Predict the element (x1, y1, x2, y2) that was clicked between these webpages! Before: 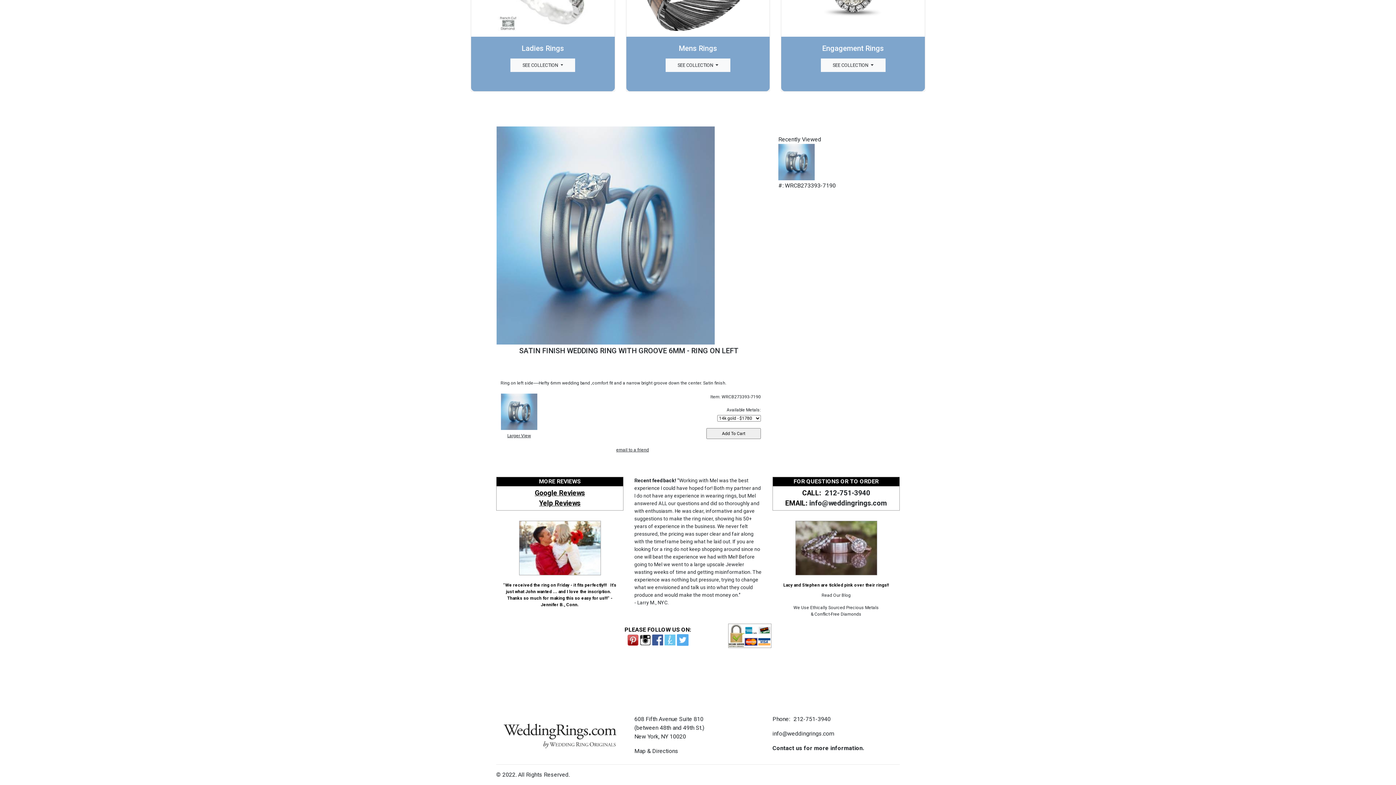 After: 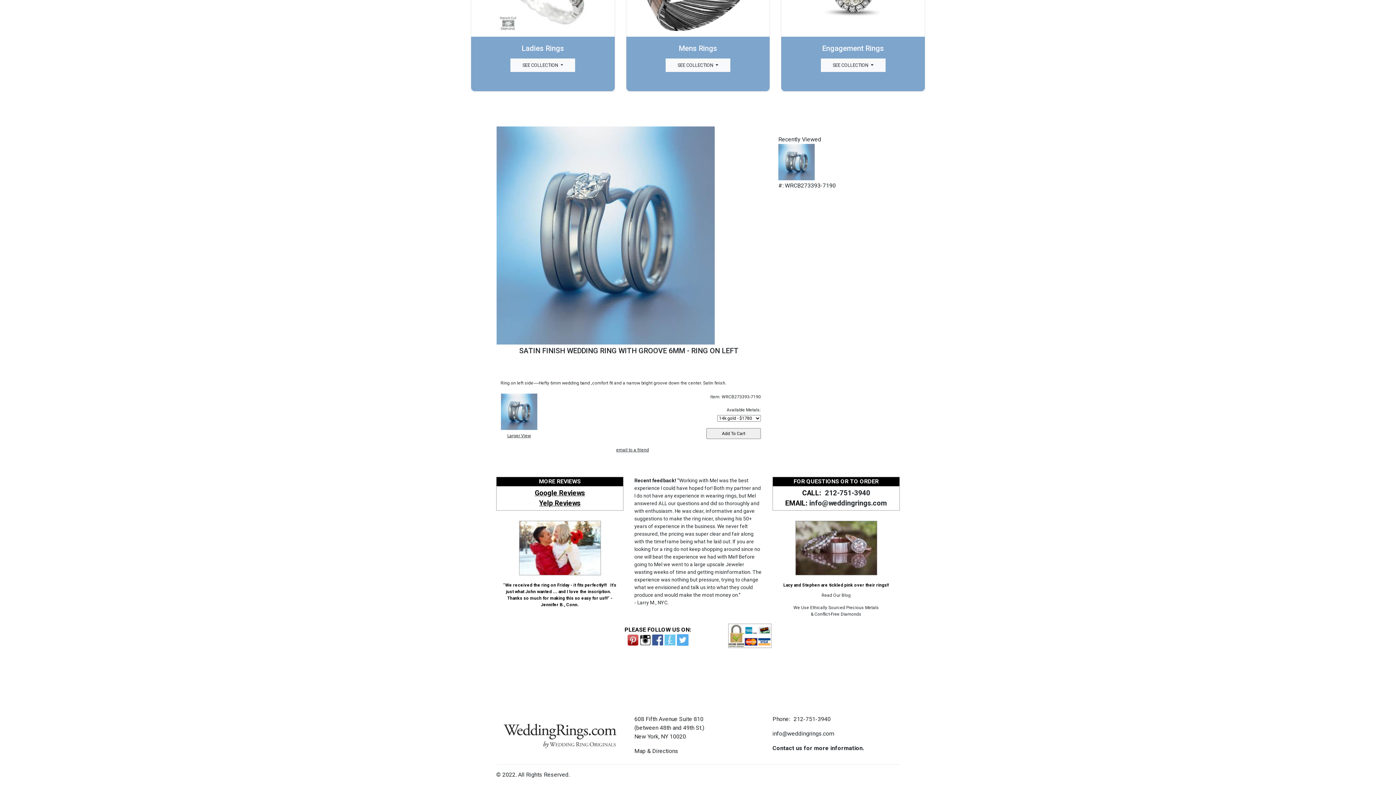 Action: bbox: (664, 636, 675, 643)